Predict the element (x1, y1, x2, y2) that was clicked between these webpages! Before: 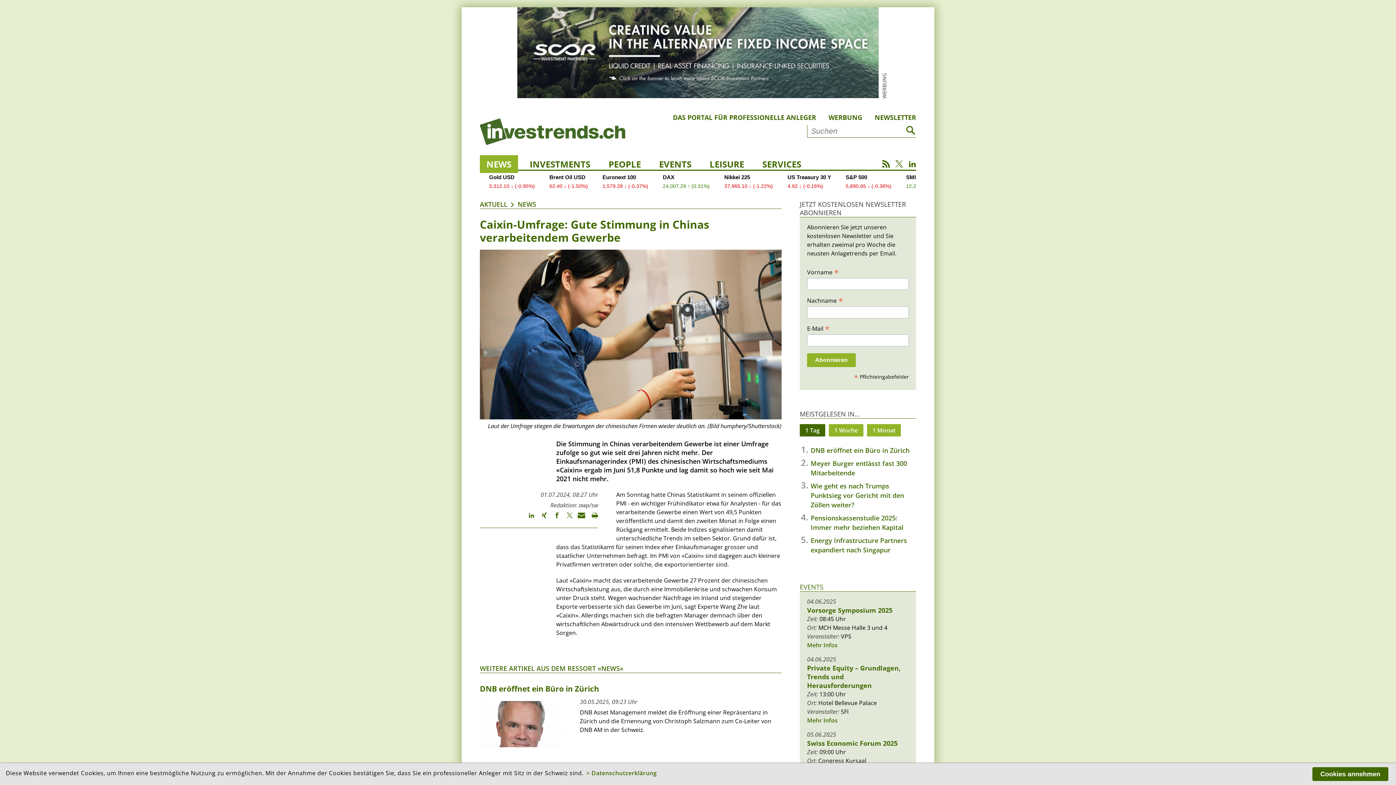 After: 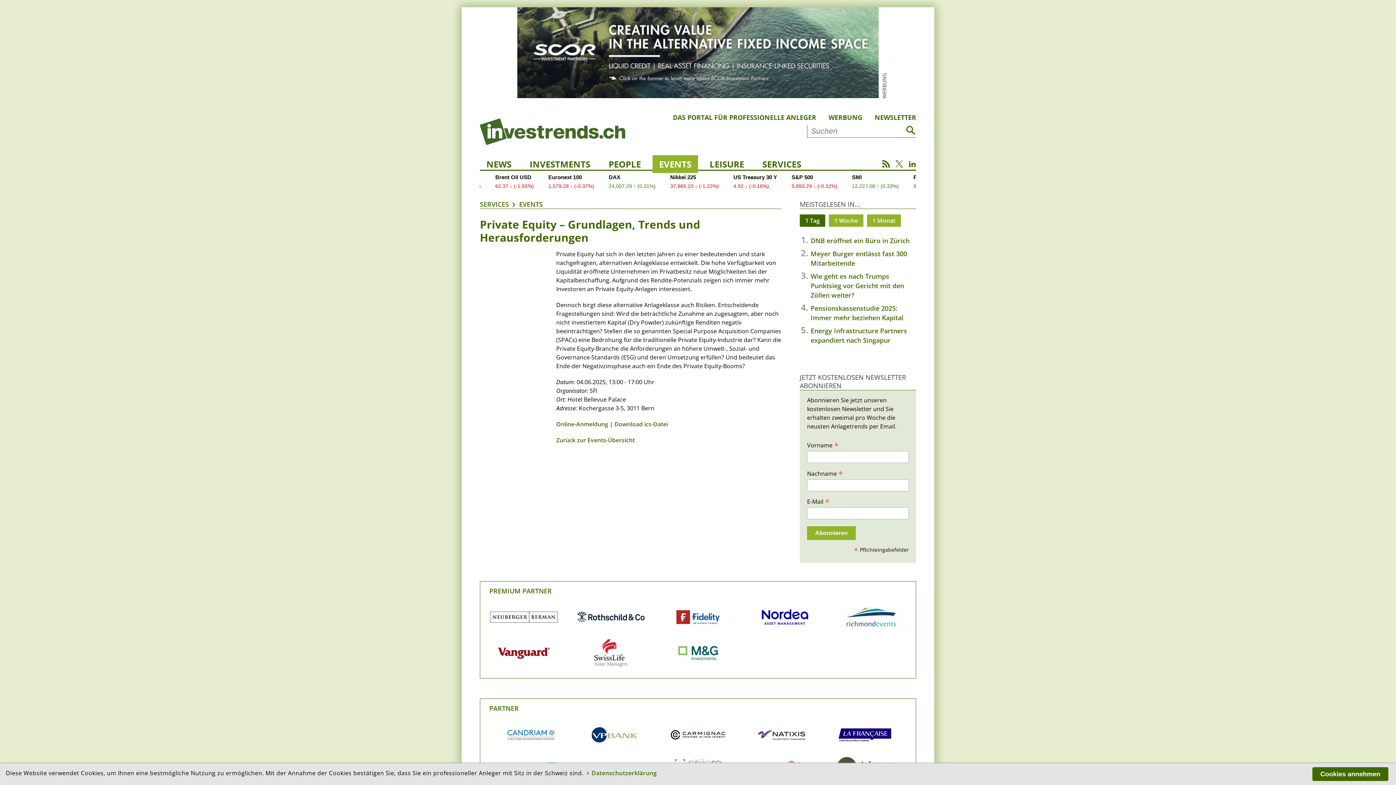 Action: bbox: (800, 649, 916, 730)